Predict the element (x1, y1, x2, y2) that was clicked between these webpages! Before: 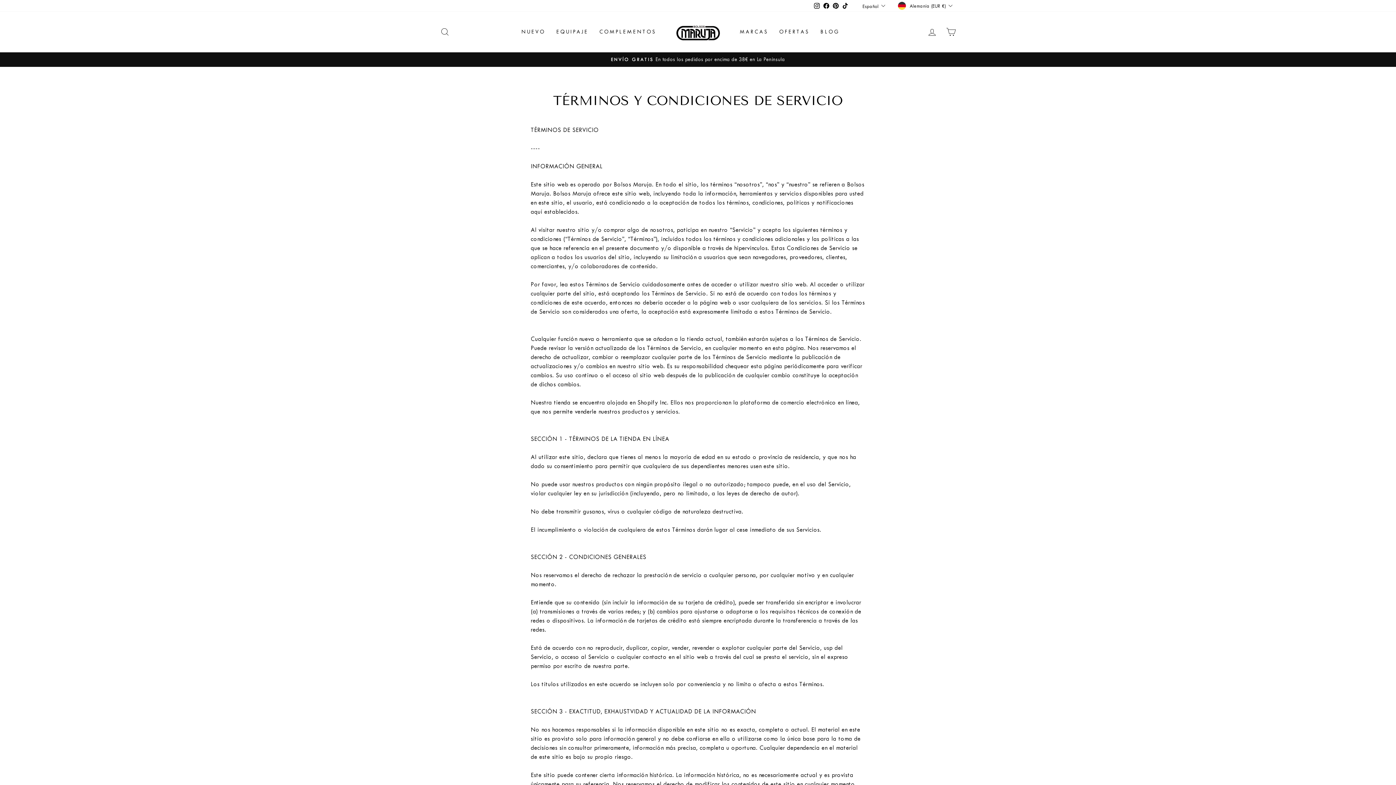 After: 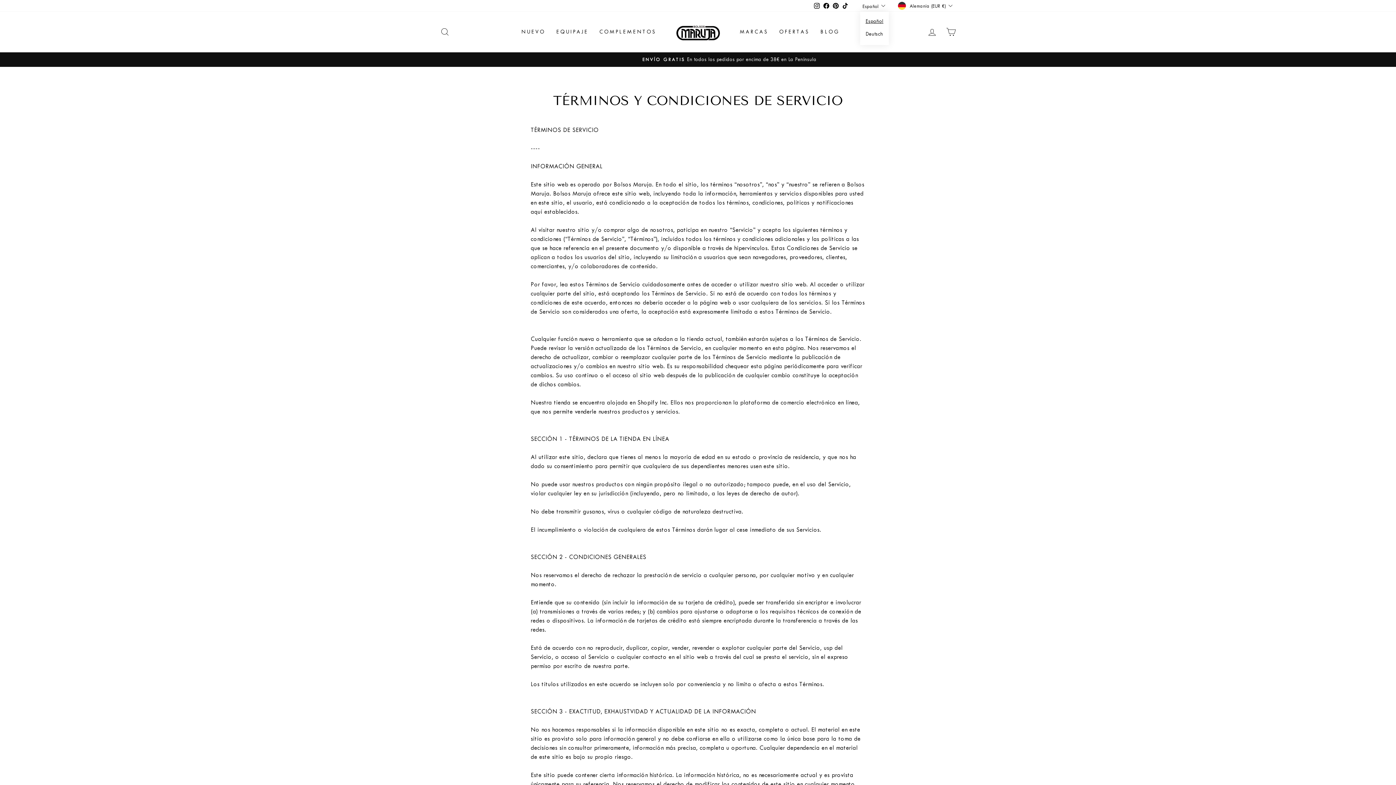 Action: label: Español bbox: (860, 0, 889, 11)